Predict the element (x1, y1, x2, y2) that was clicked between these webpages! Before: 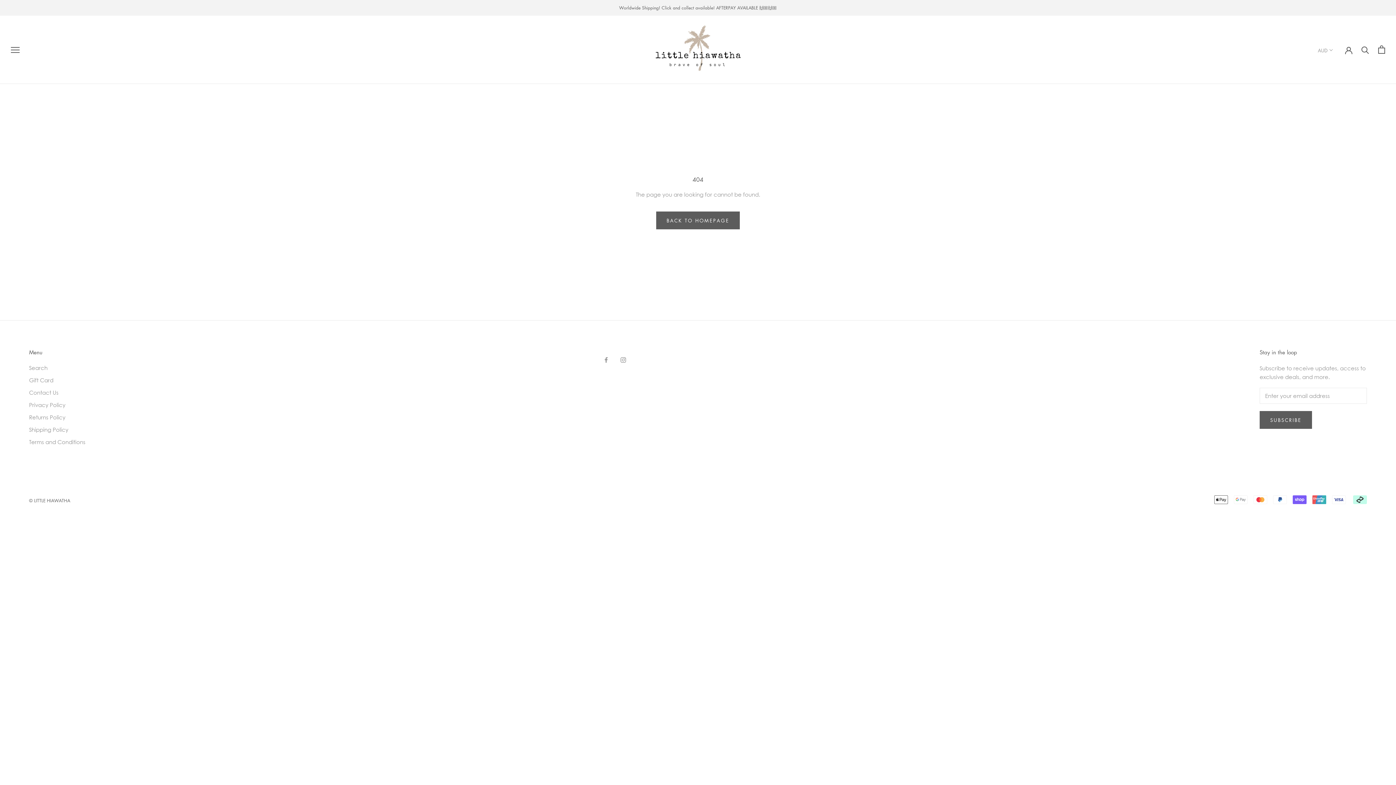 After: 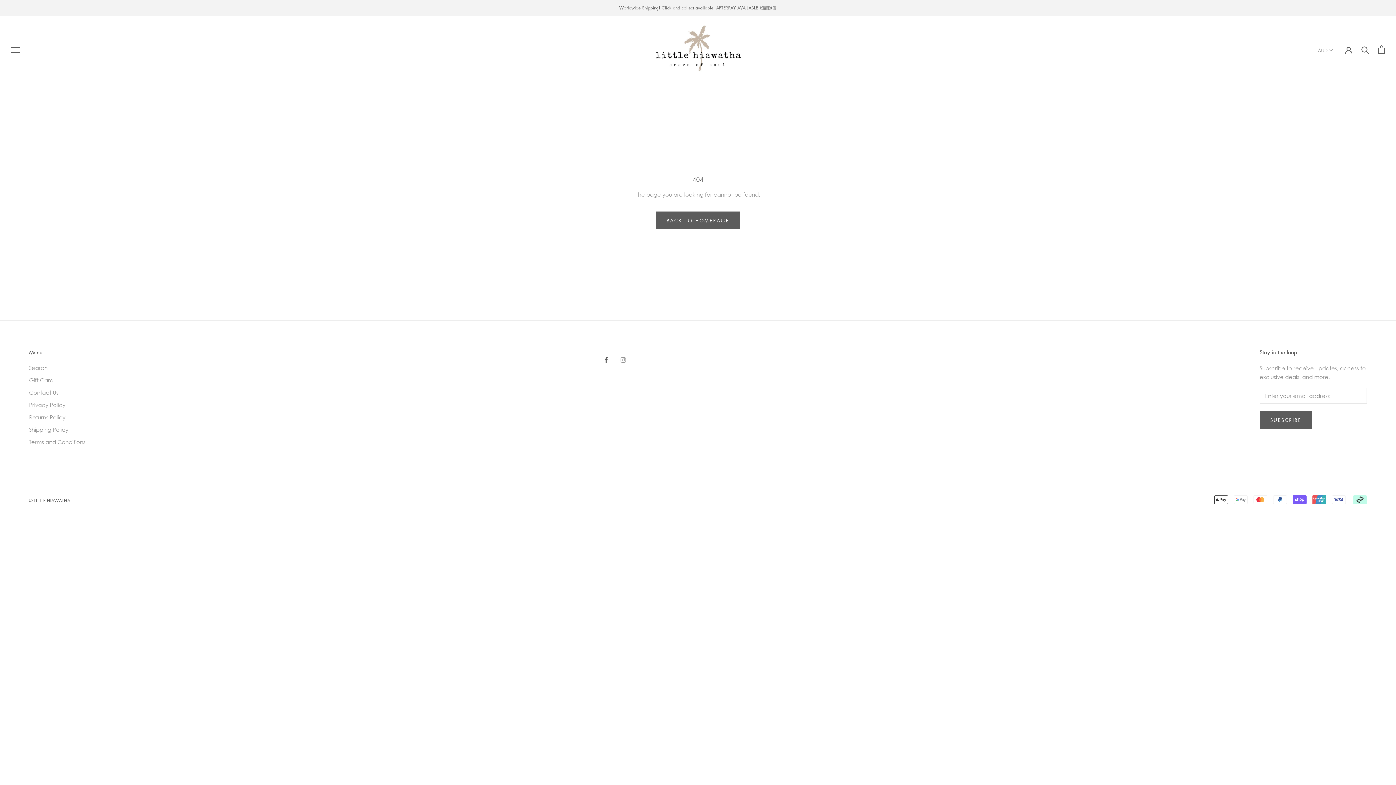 Action: label: Facebook bbox: (603, 355, 609, 363)